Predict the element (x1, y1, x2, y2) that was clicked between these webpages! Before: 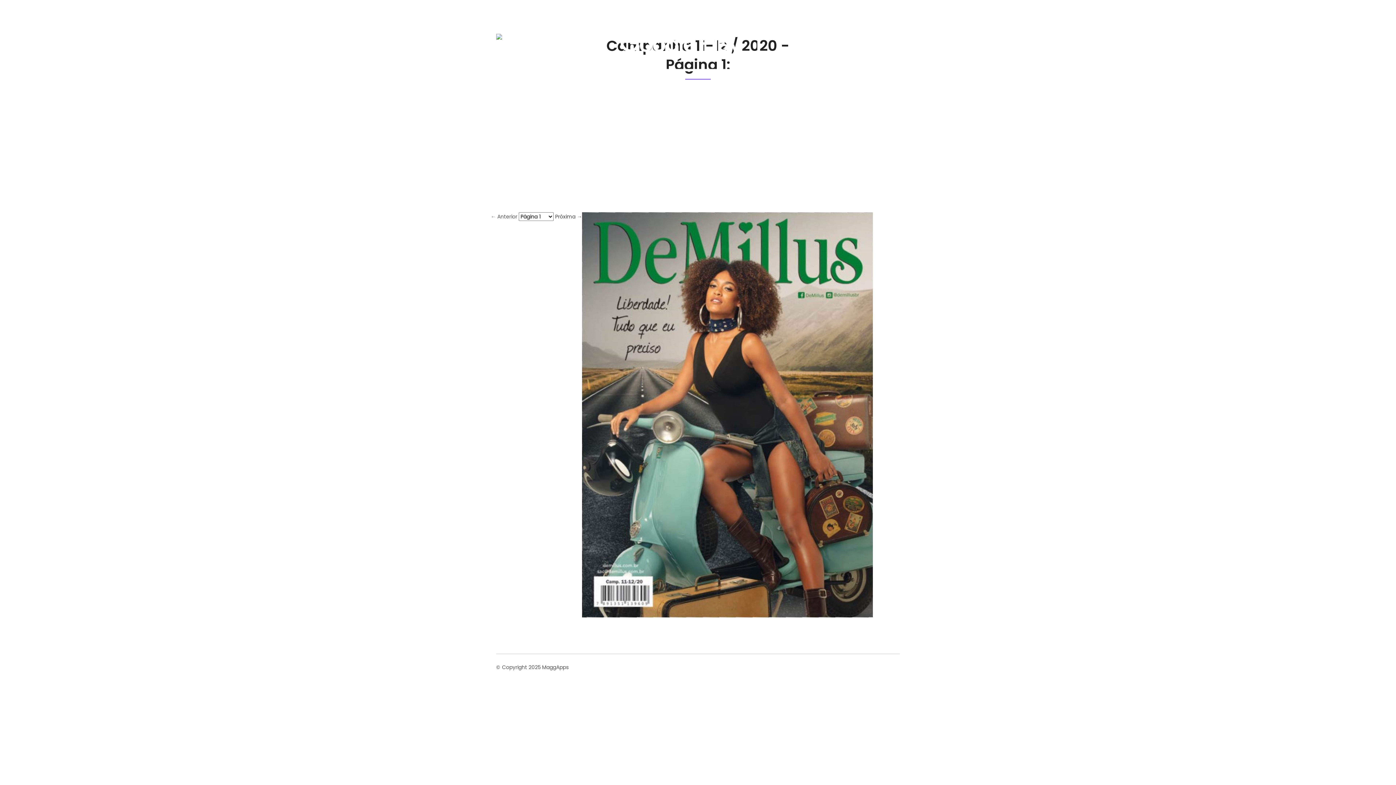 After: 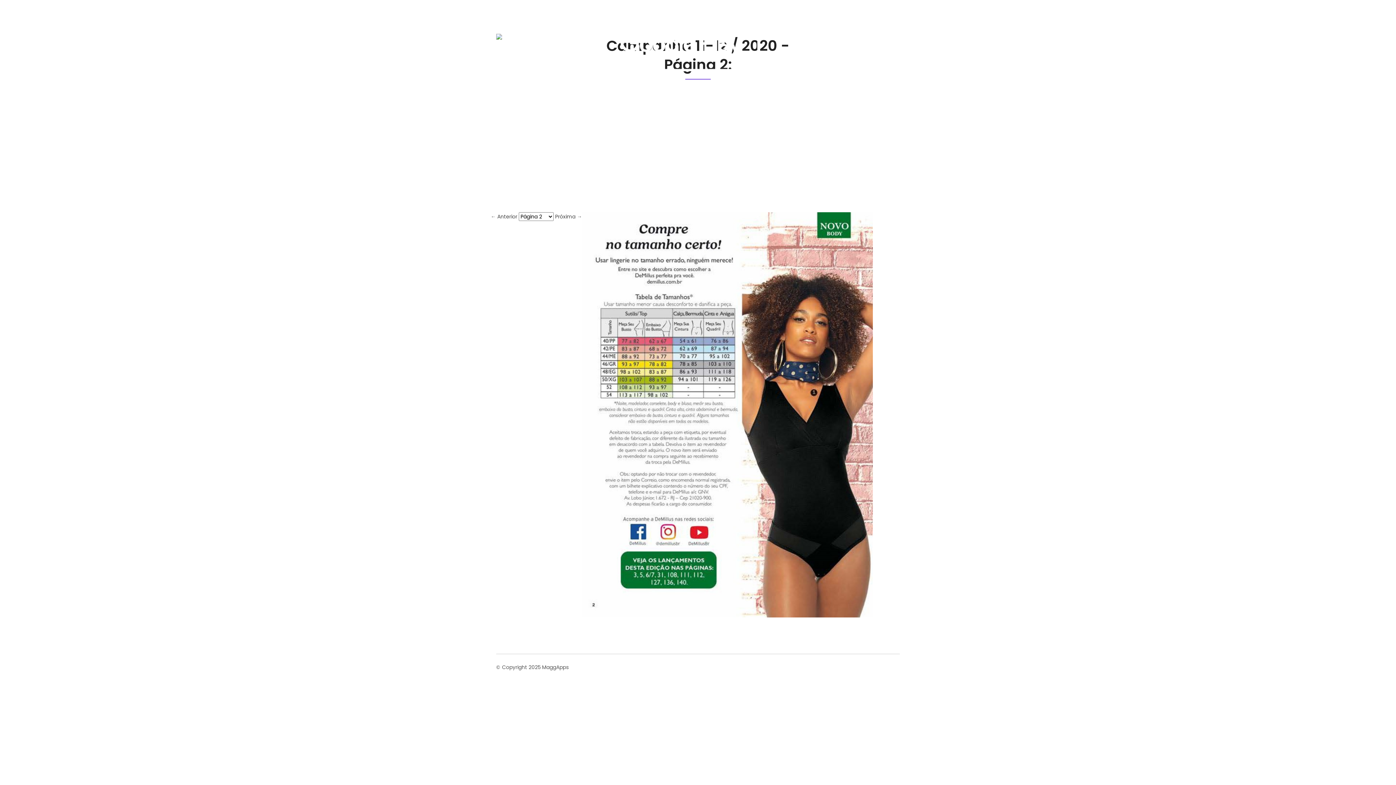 Action: bbox: (555, 213, 582, 220) label: Próxima →